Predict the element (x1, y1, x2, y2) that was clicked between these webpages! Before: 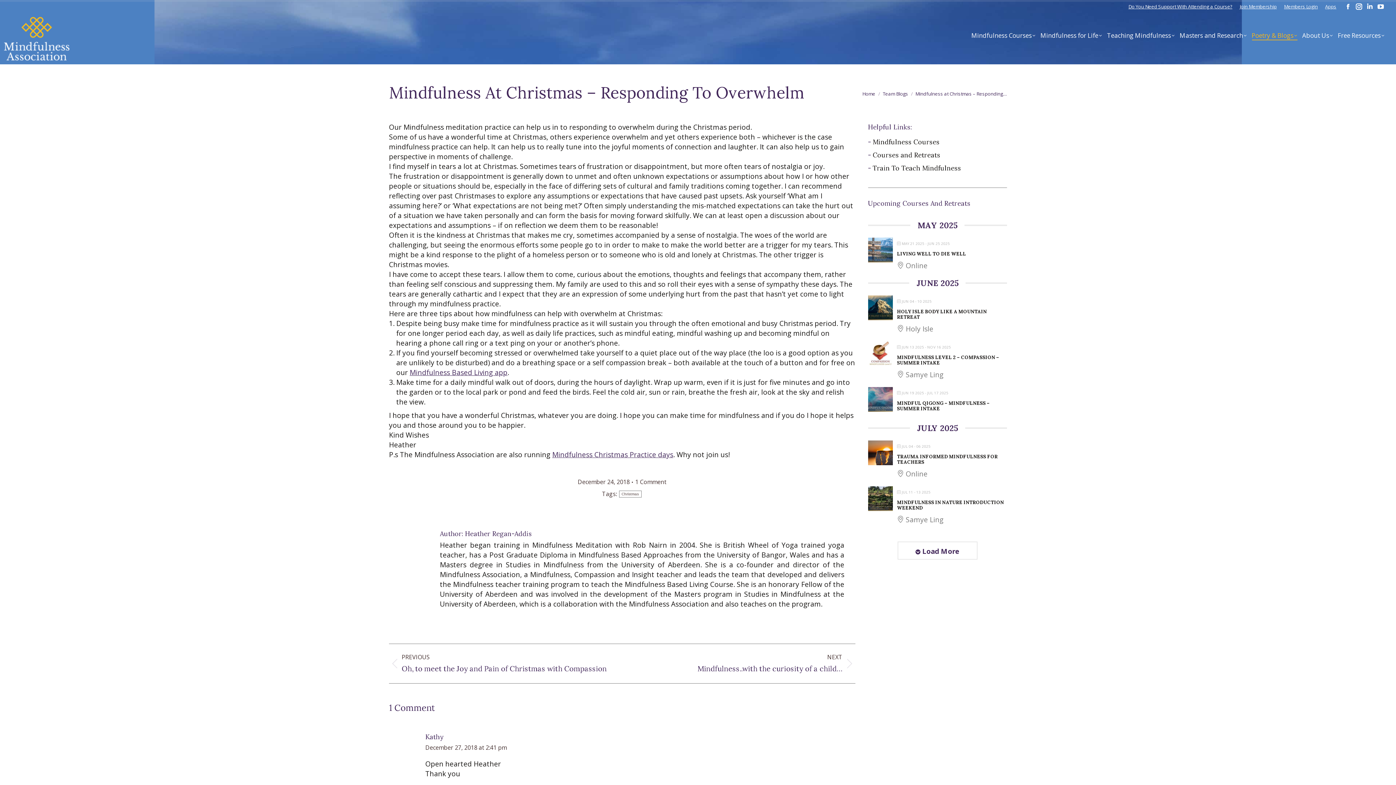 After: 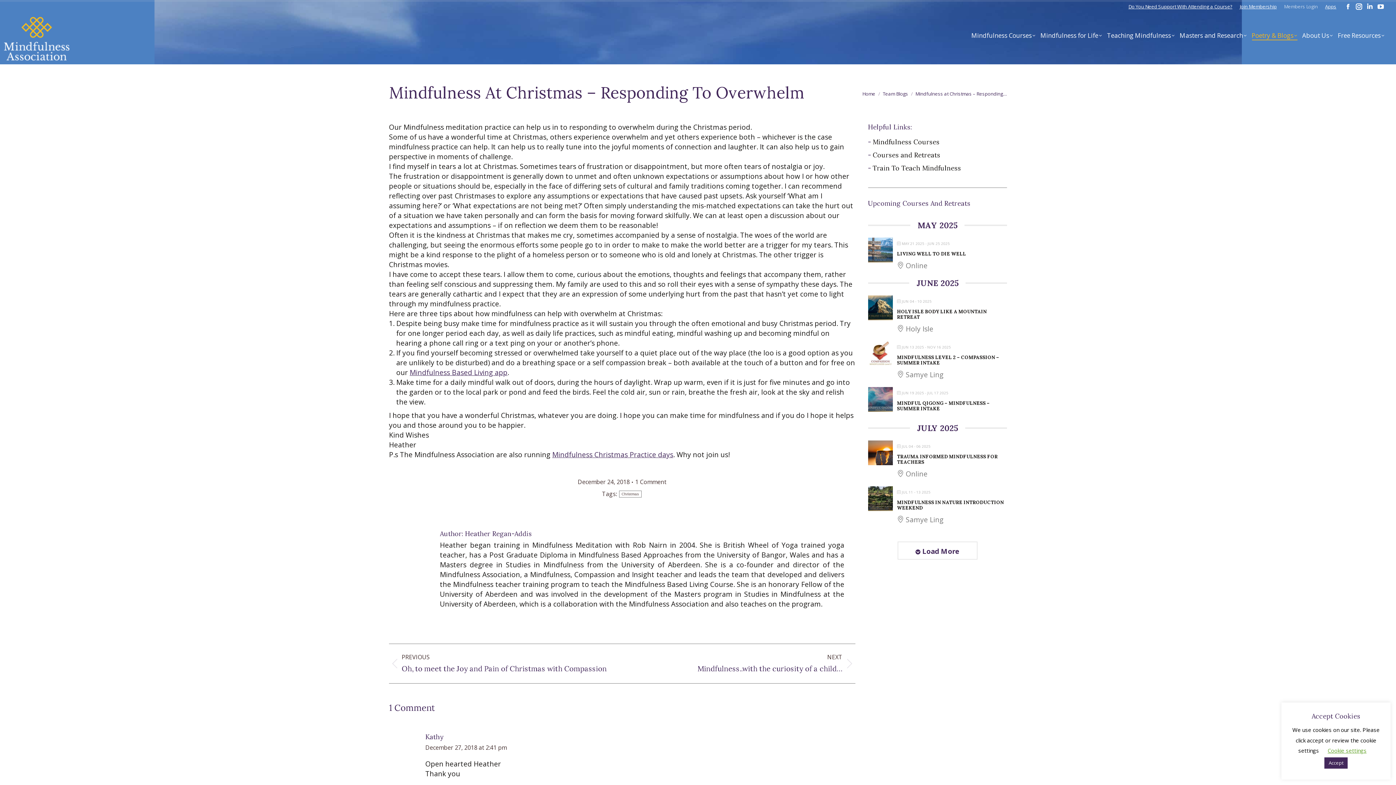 Action: label: Members Login bbox: (1284, 3, 1318, 9)